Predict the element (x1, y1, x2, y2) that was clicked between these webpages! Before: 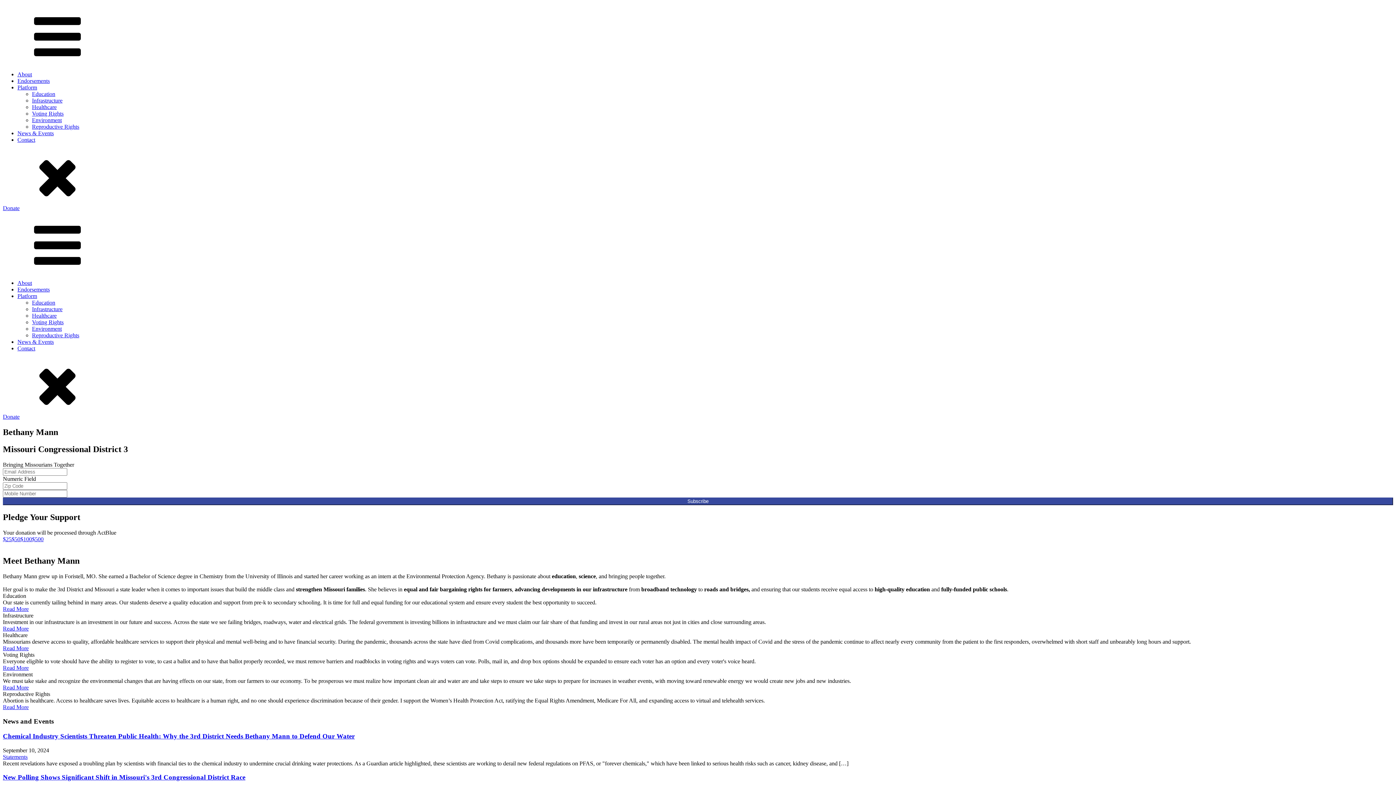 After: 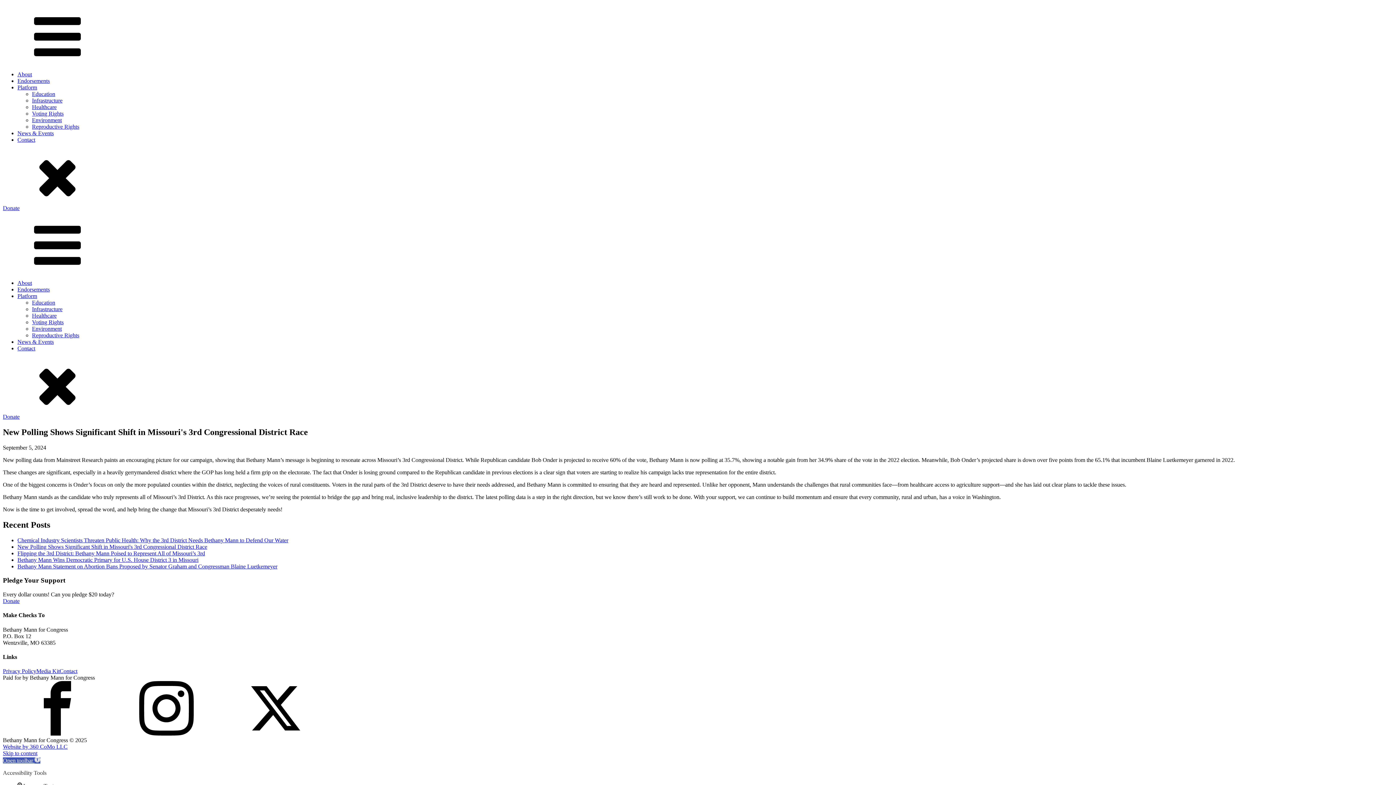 Action: bbox: (2, 773, 1393, 781) label: New Polling Shows Significant Shift in Missouri's 3rd Congressional District Race